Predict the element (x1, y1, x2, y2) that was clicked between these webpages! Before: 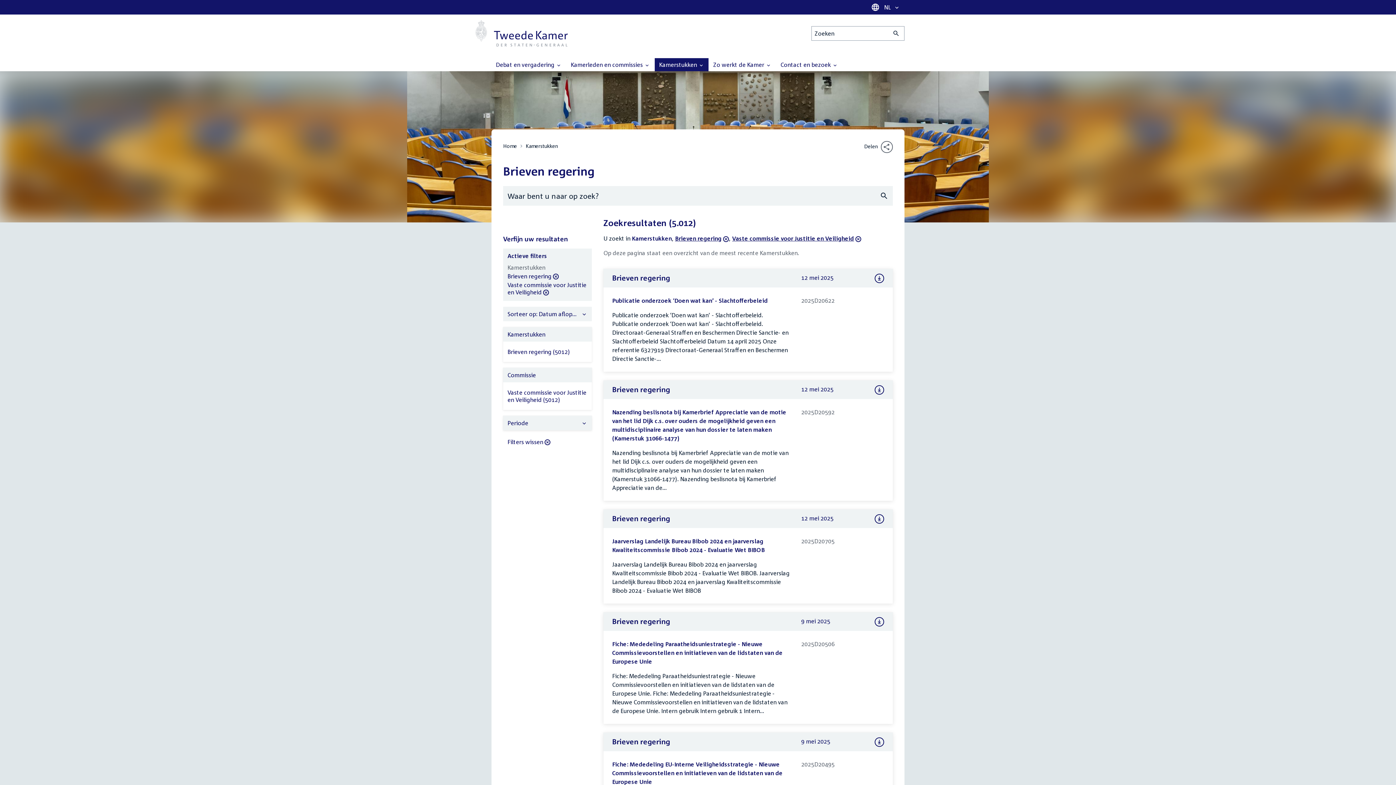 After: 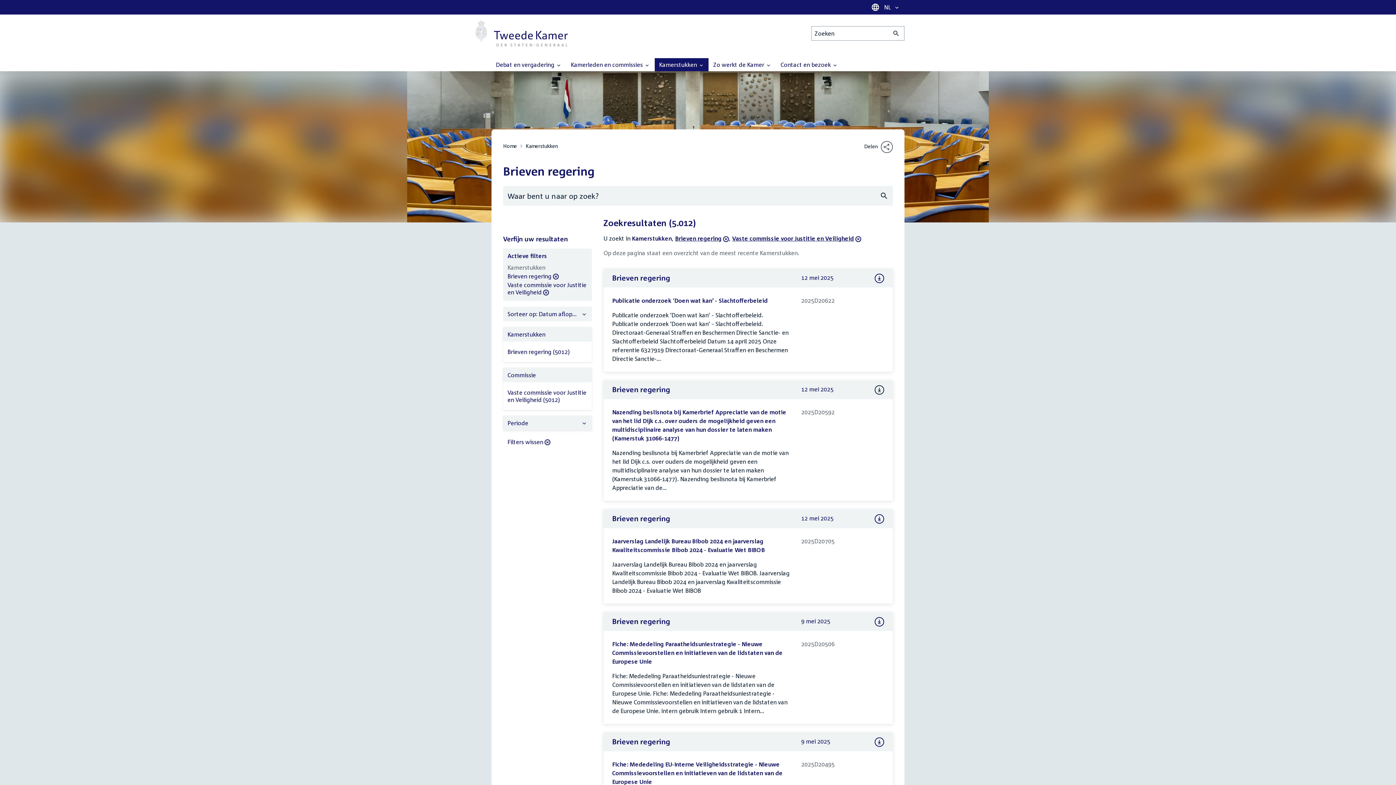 Action: bbox: (874, 385, 884, 394) label: Download kamerstuk: Nazending beslisnota bij Kamerbrief Appreciatie van de motie van het lid Dijk c.s. over ouders de mogelijkheid geven een multidisciplinaire analyse van hun dossier te laten maken (Kamerstuk 31066-1477) (DOCX)